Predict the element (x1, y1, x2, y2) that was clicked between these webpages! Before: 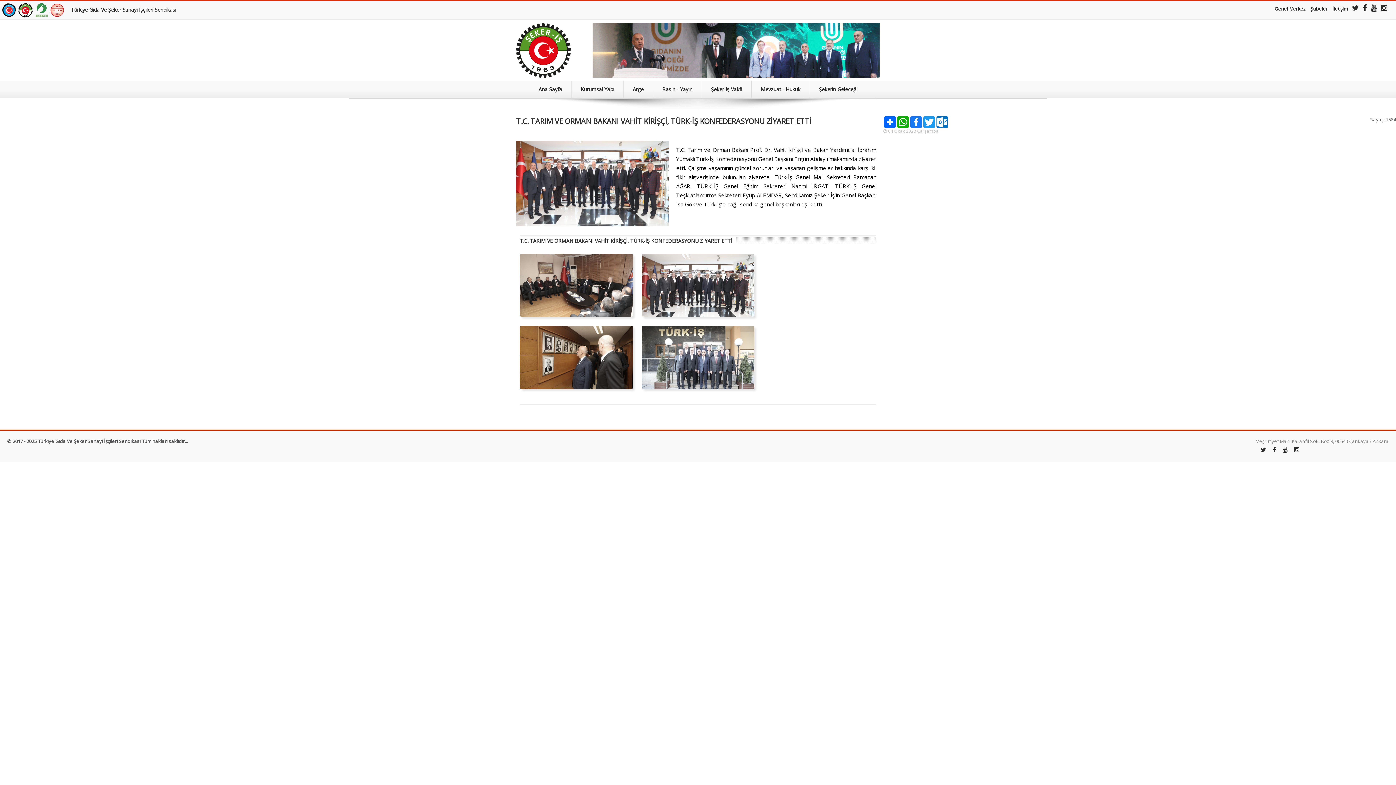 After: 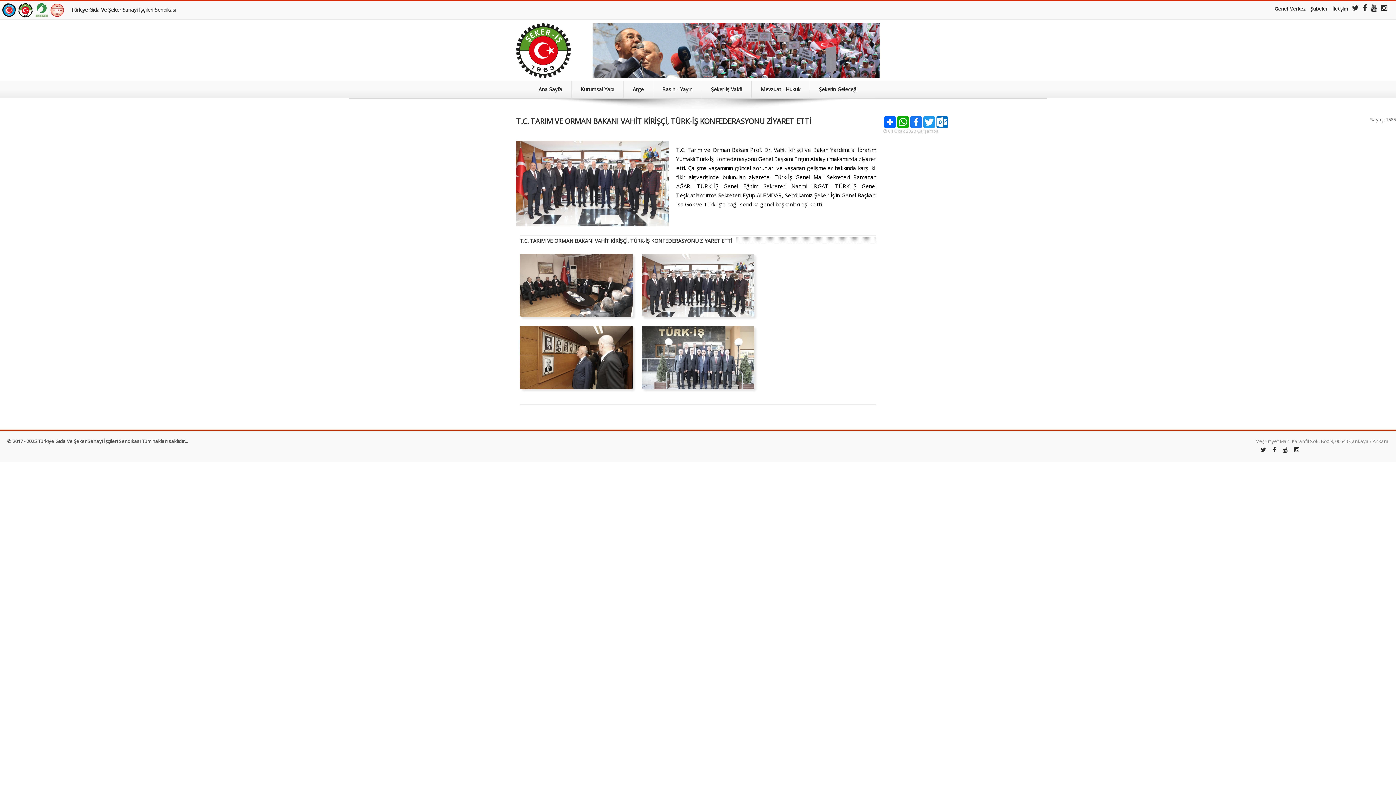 Action: label: T.C. TARIM VE ORMAN BAKANI VAHİT KİRİŞÇİ, TÜRK-İŞ KONFEDERASYONU ZİYARET ETTİ bbox: (516, 116, 811, 126)